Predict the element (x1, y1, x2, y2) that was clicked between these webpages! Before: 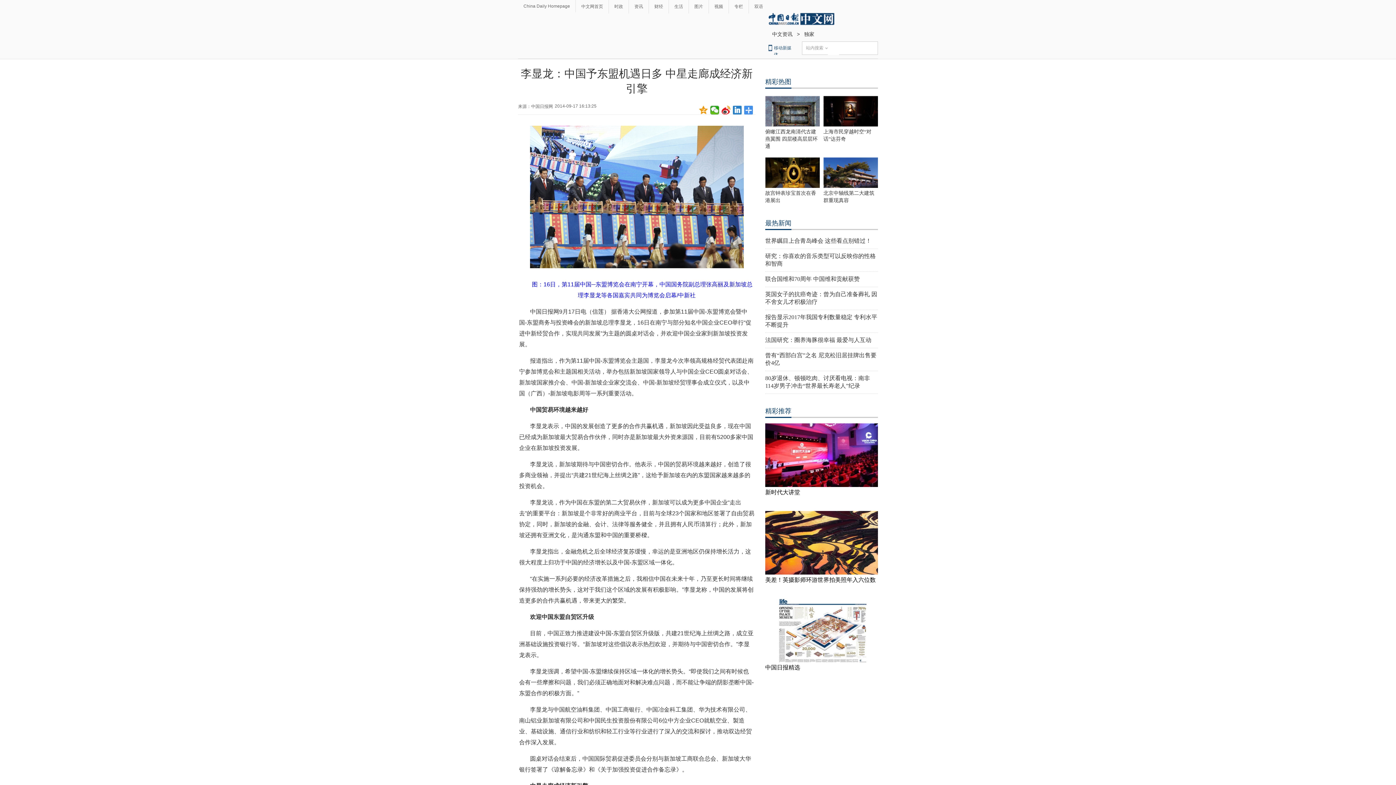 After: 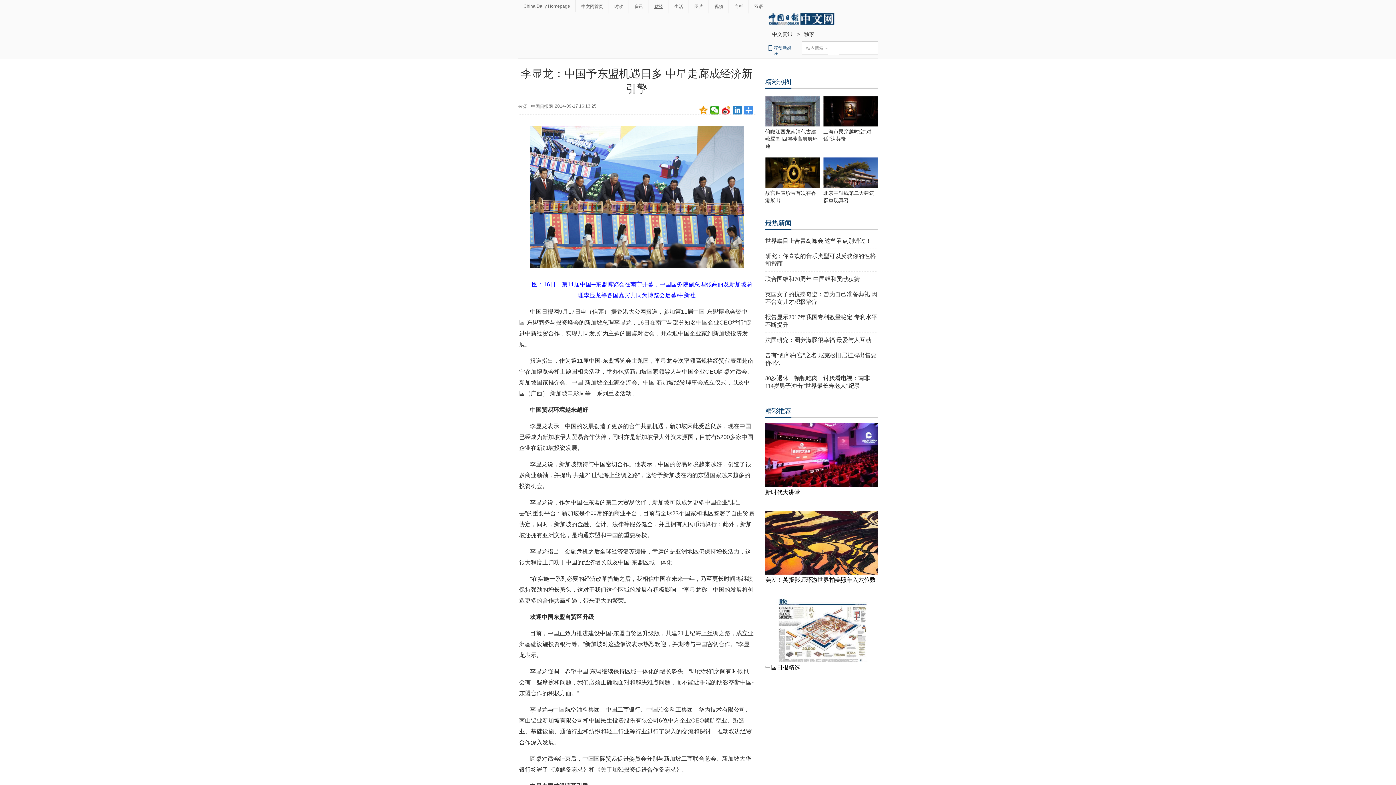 Action: bbox: (649, 3, 668, 9) label: 财经